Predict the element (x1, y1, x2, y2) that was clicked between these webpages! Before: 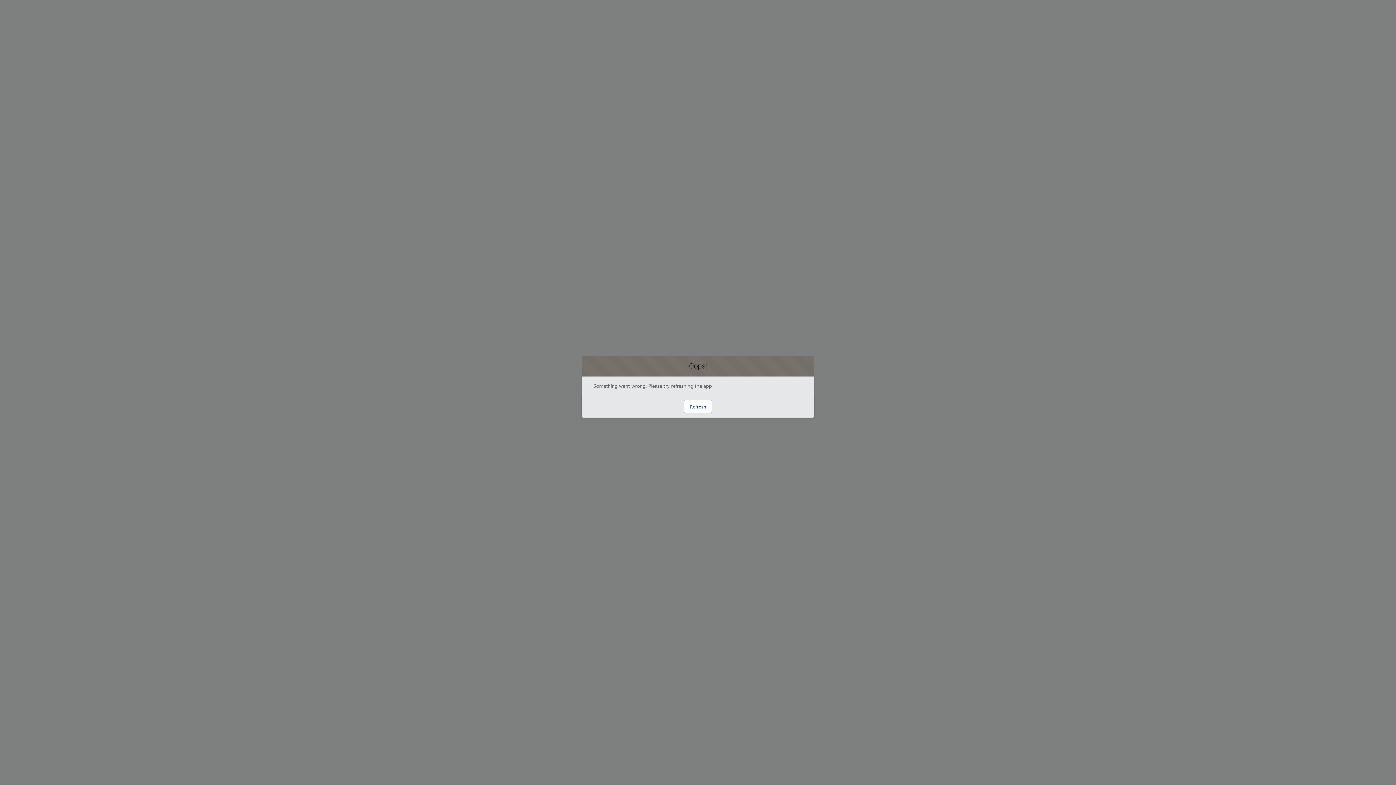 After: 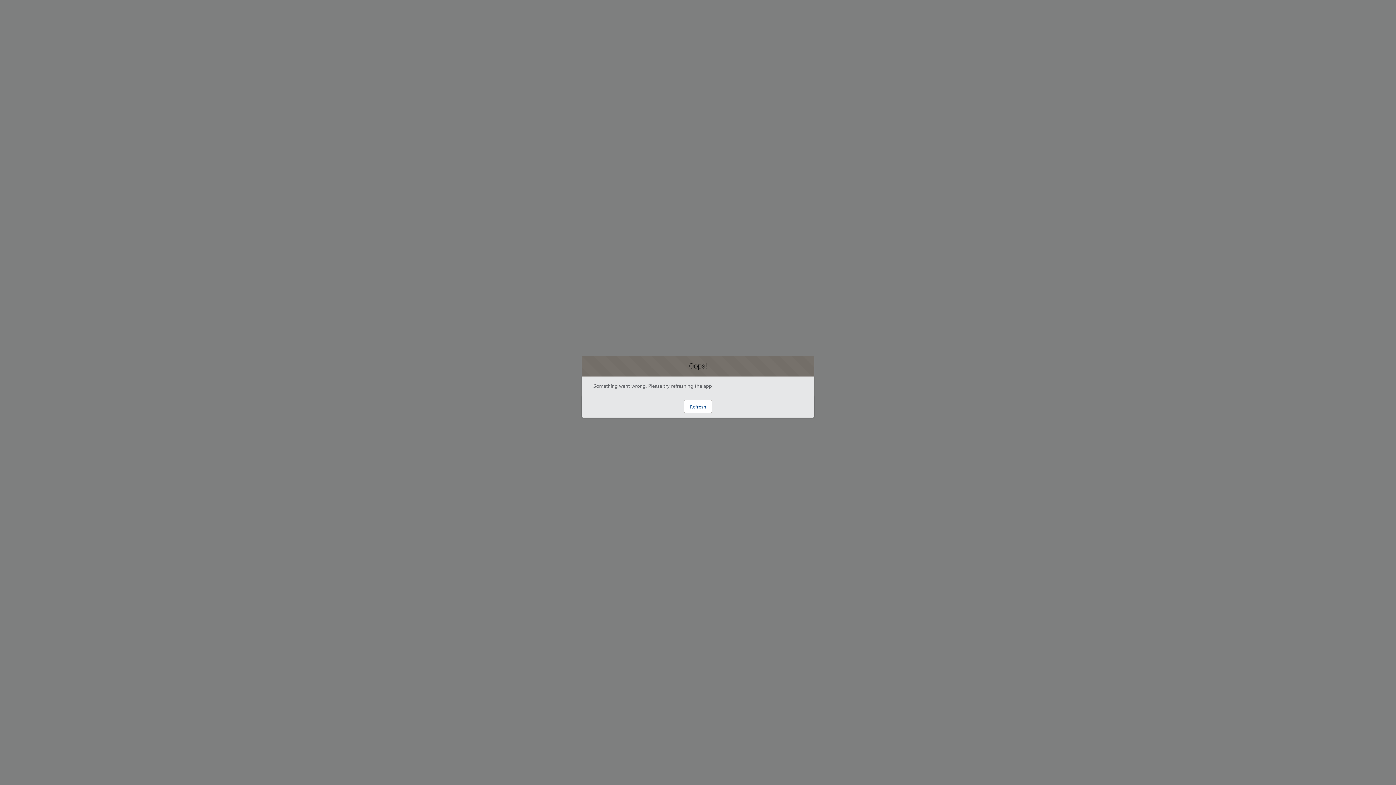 Action: bbox: (684, 400, 712, 413) label: Refresh